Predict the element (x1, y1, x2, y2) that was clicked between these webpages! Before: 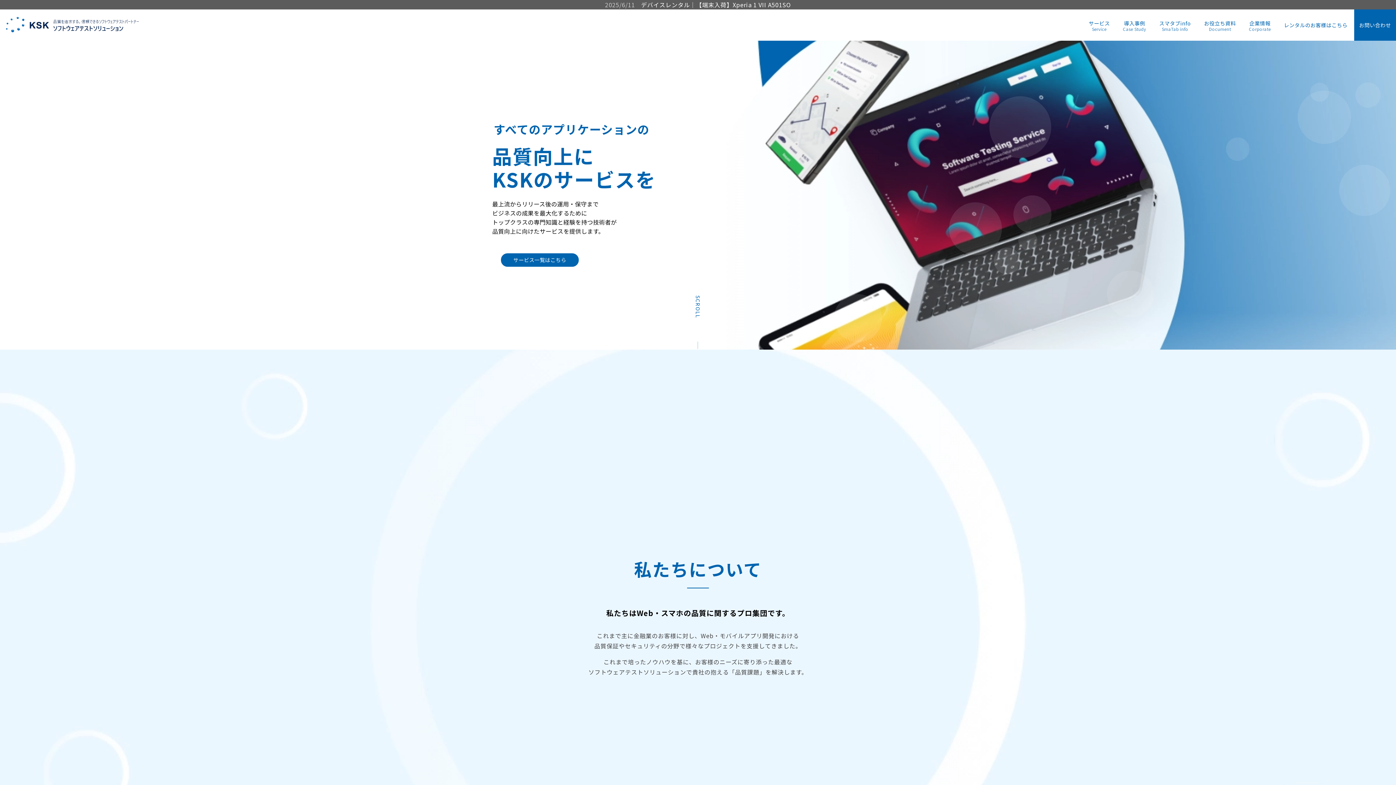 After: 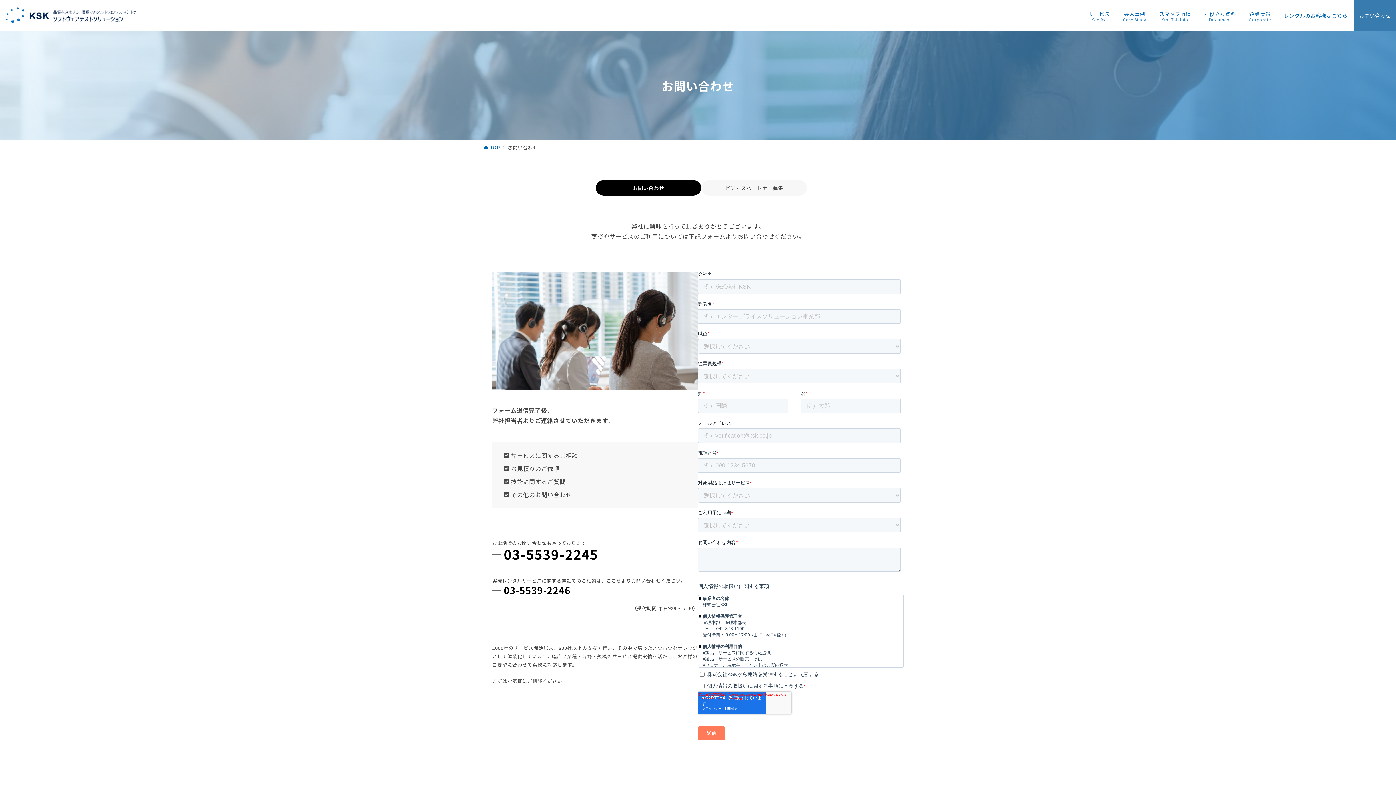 Action: label: お問い合わせ bbox: (1354, 9, 1396, 40)